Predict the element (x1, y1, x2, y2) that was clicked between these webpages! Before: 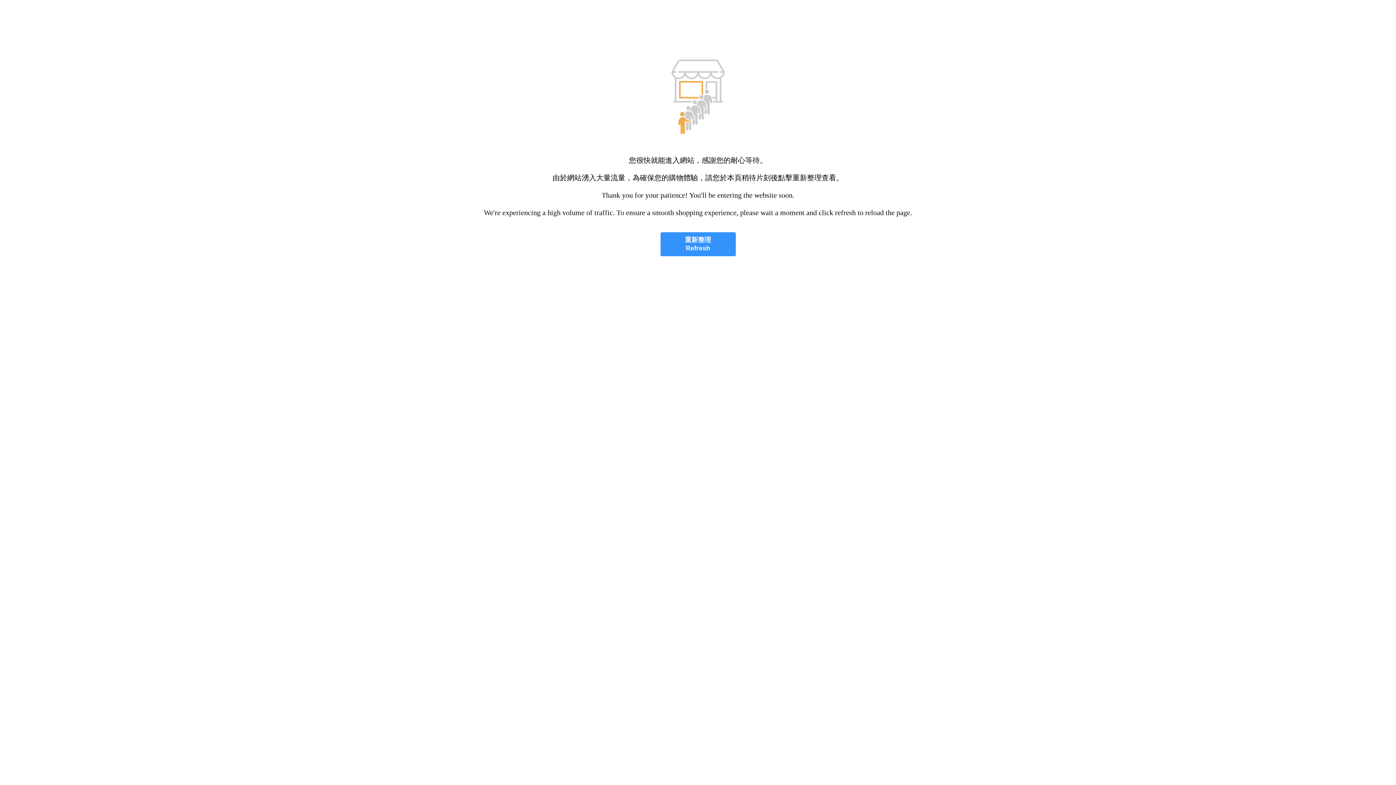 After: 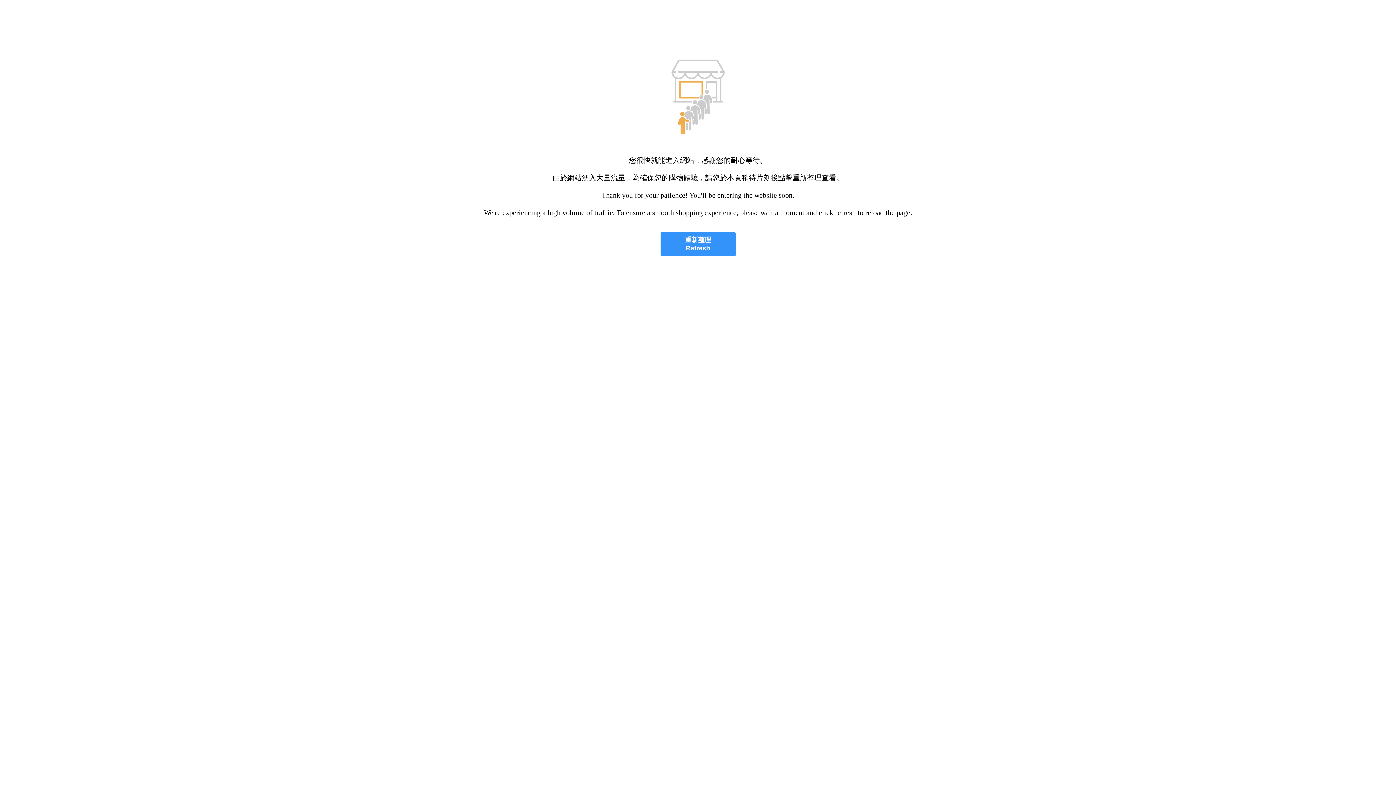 Action: label: 重新整理
Refresh bbox: (660, 232, 735, 256)